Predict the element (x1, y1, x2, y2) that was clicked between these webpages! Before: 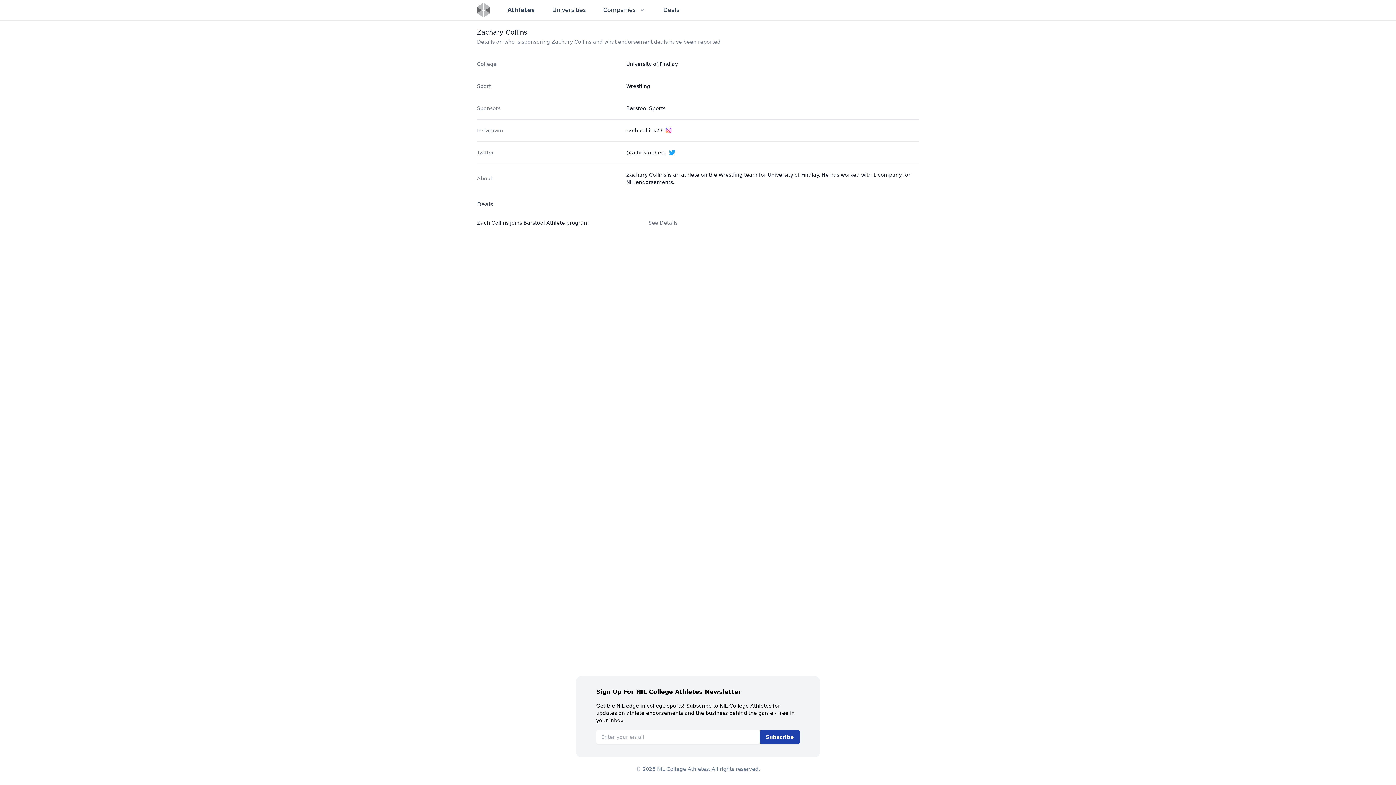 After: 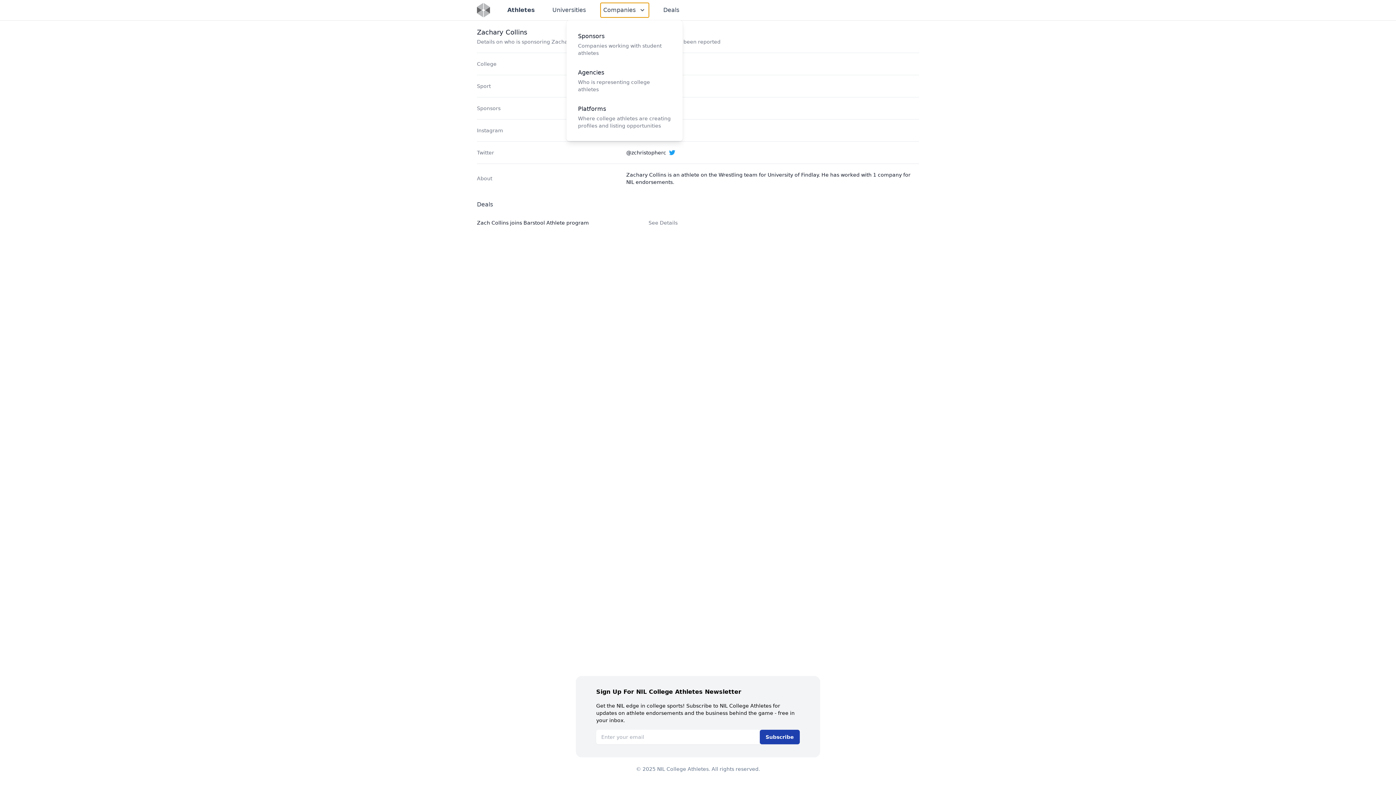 Action: label: Companies bbox: (600, 2, 648, 17)